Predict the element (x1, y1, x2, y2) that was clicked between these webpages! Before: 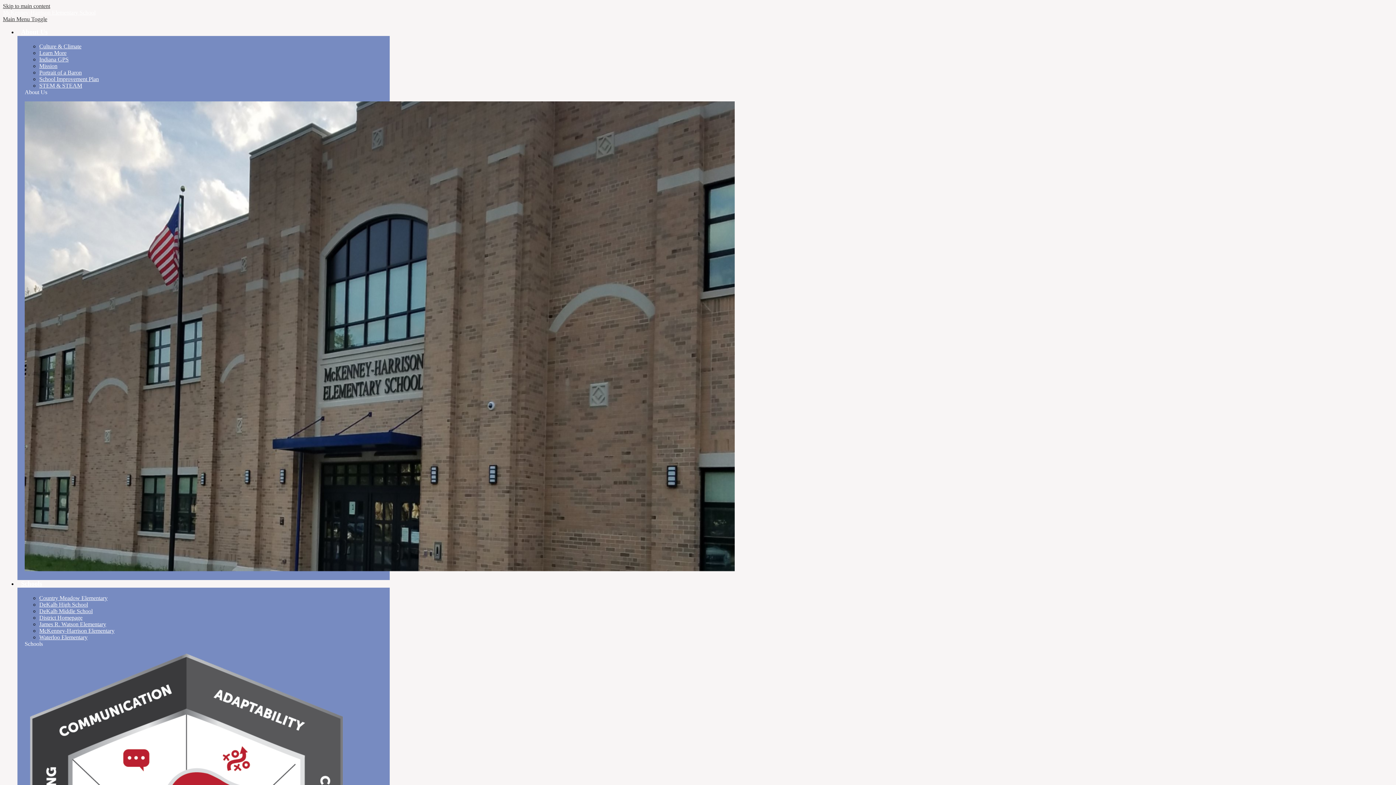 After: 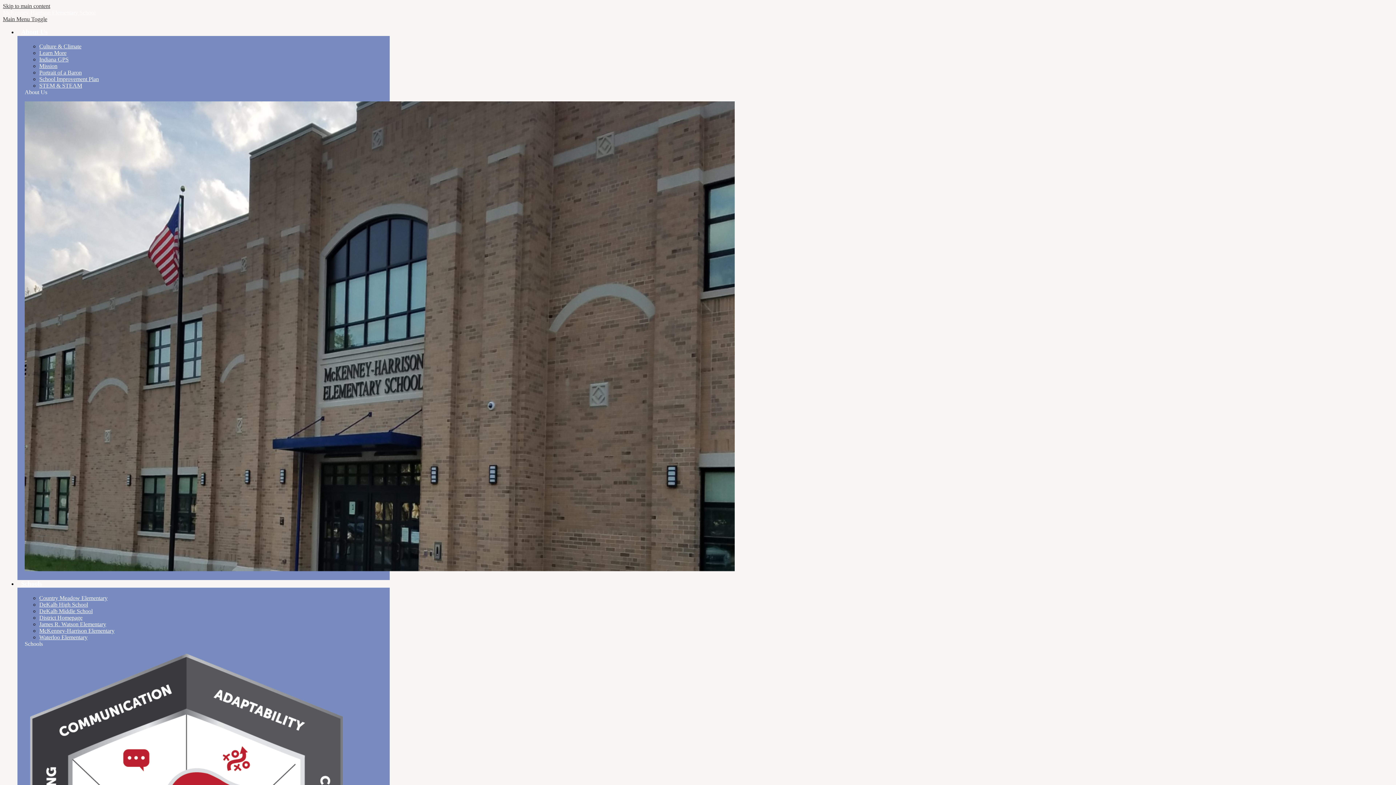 Action: label: Main Menu Toggle bbox: (2, 16, 47, 22)